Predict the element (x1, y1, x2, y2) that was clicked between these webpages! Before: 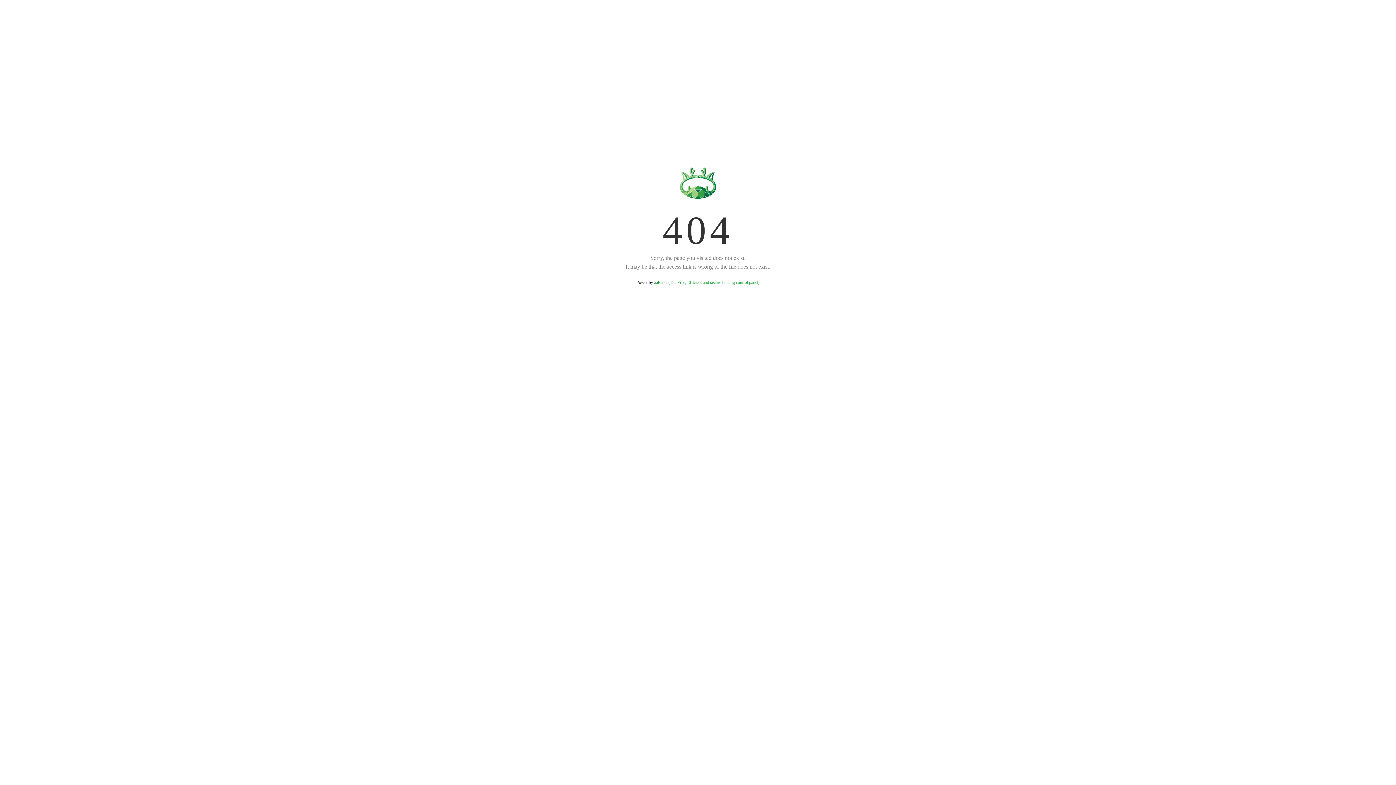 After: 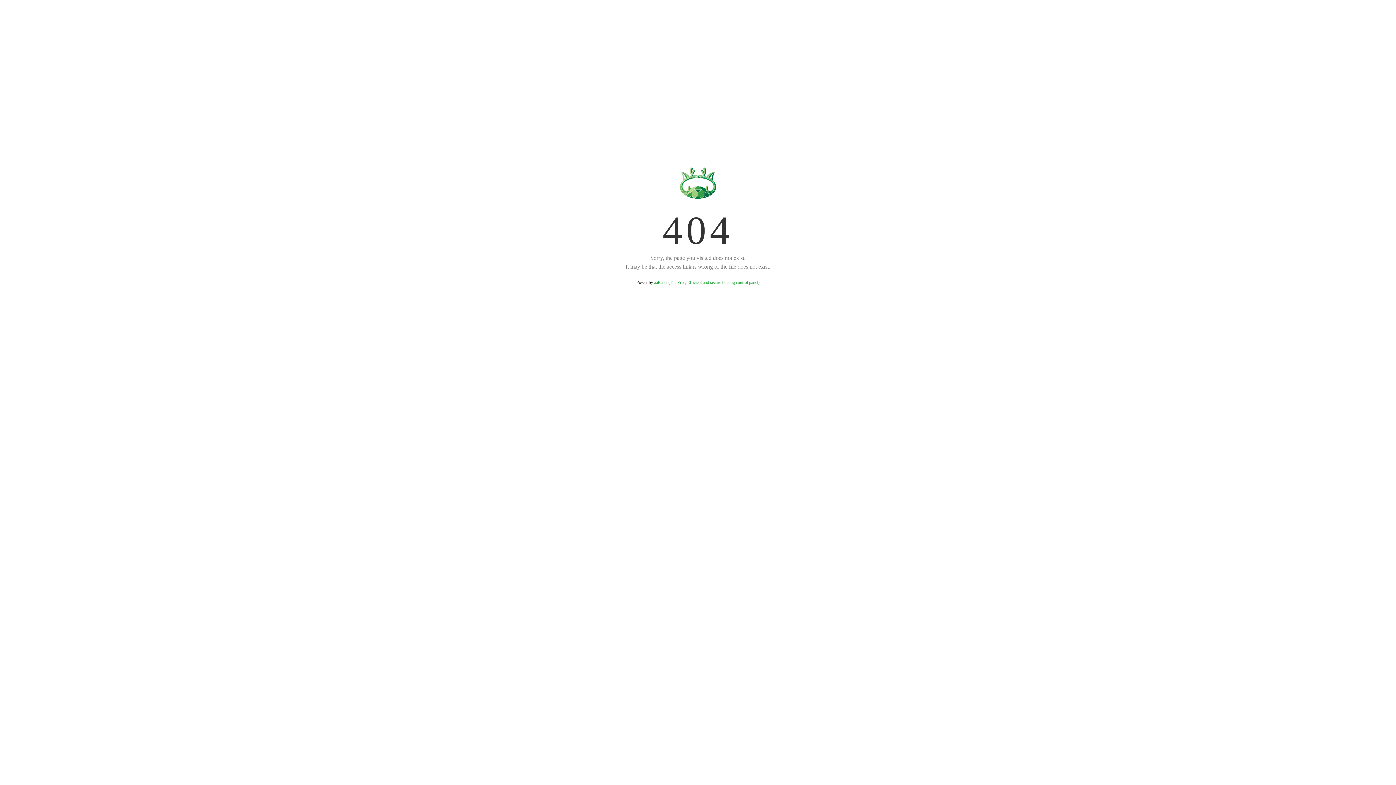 Action: bbox: (654, 280, 759, 285) label: aaPanel (The Free, Efficient and secure hosting control panel)